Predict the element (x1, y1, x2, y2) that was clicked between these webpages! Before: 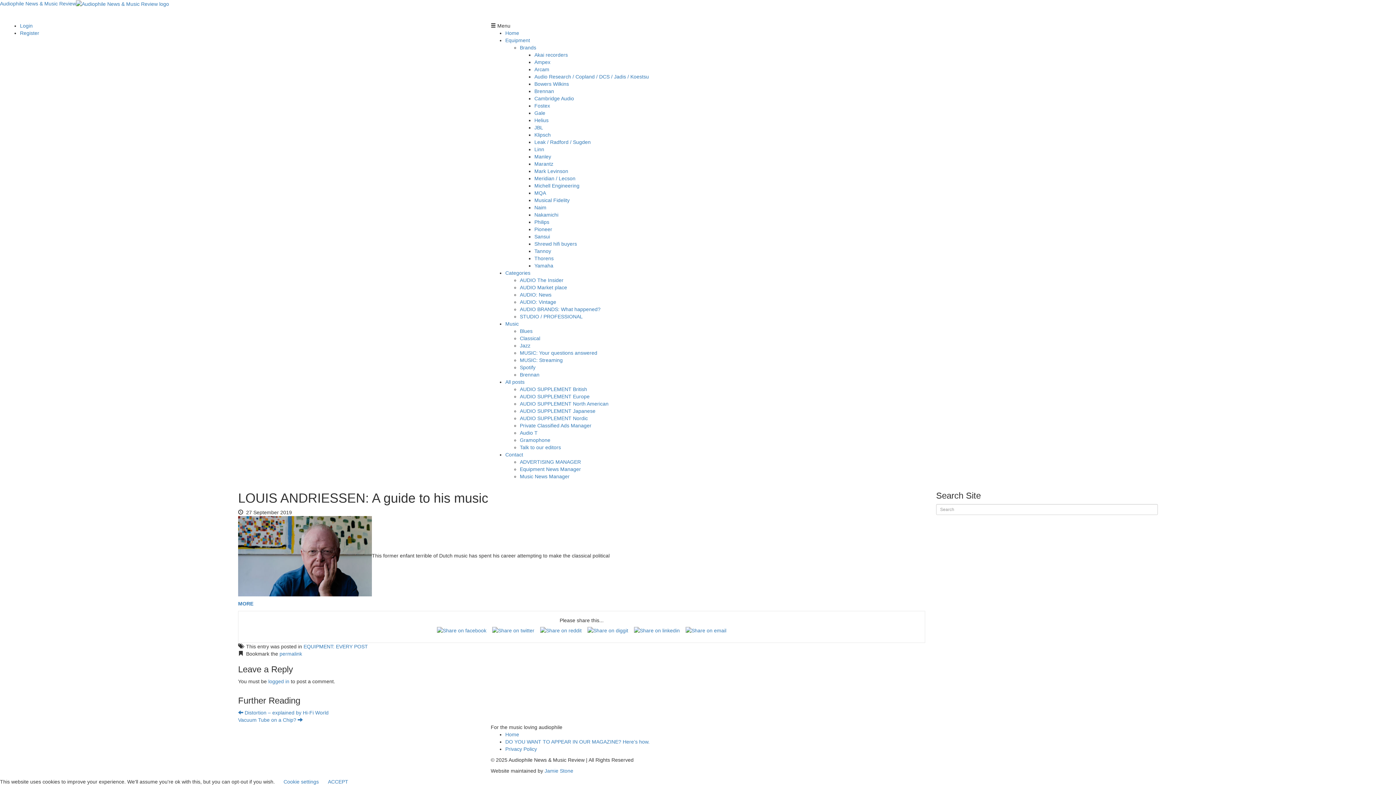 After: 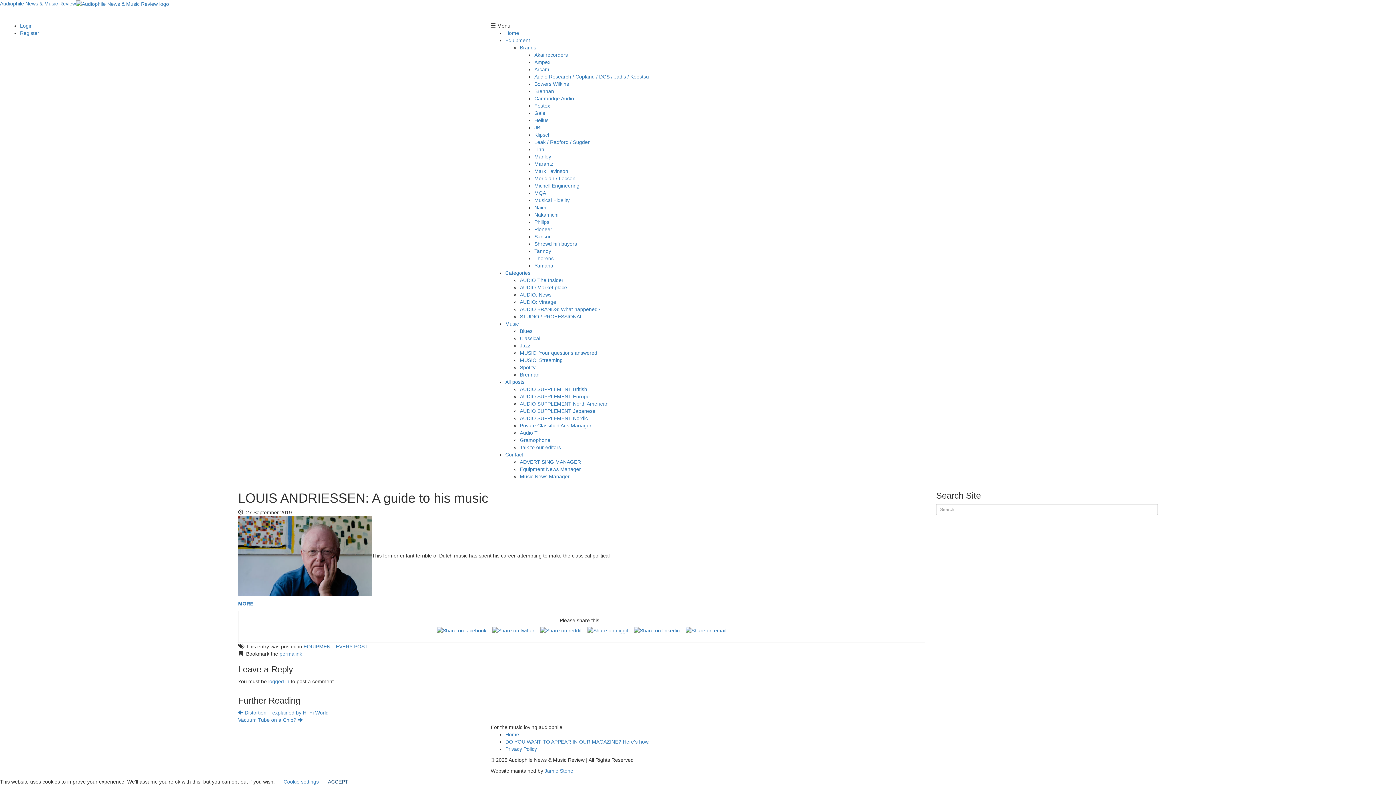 Action: bbox: (328, 779, 348, 785) label: ACCEPT